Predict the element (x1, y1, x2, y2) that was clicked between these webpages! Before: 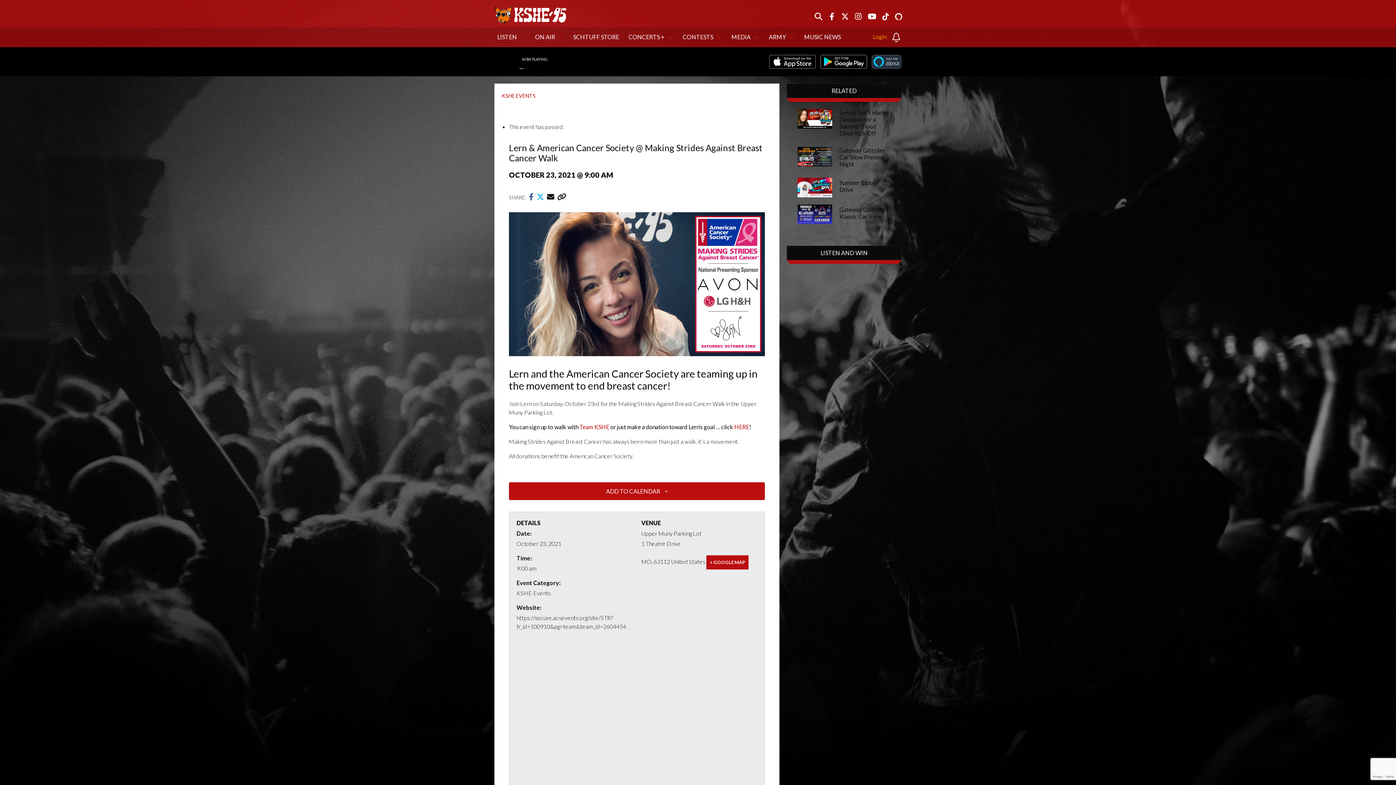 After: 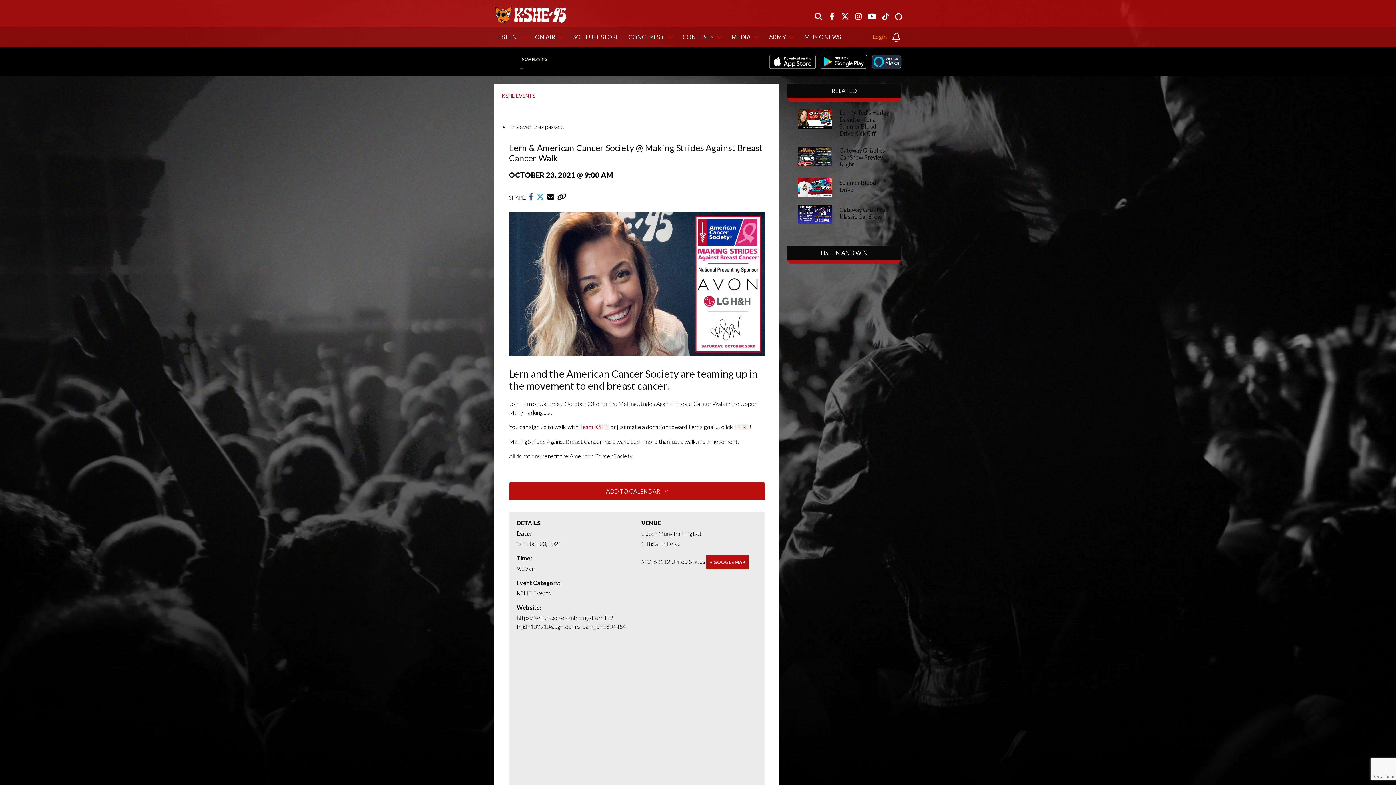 Action: label:   bbox: (536, 195, 544, 200)